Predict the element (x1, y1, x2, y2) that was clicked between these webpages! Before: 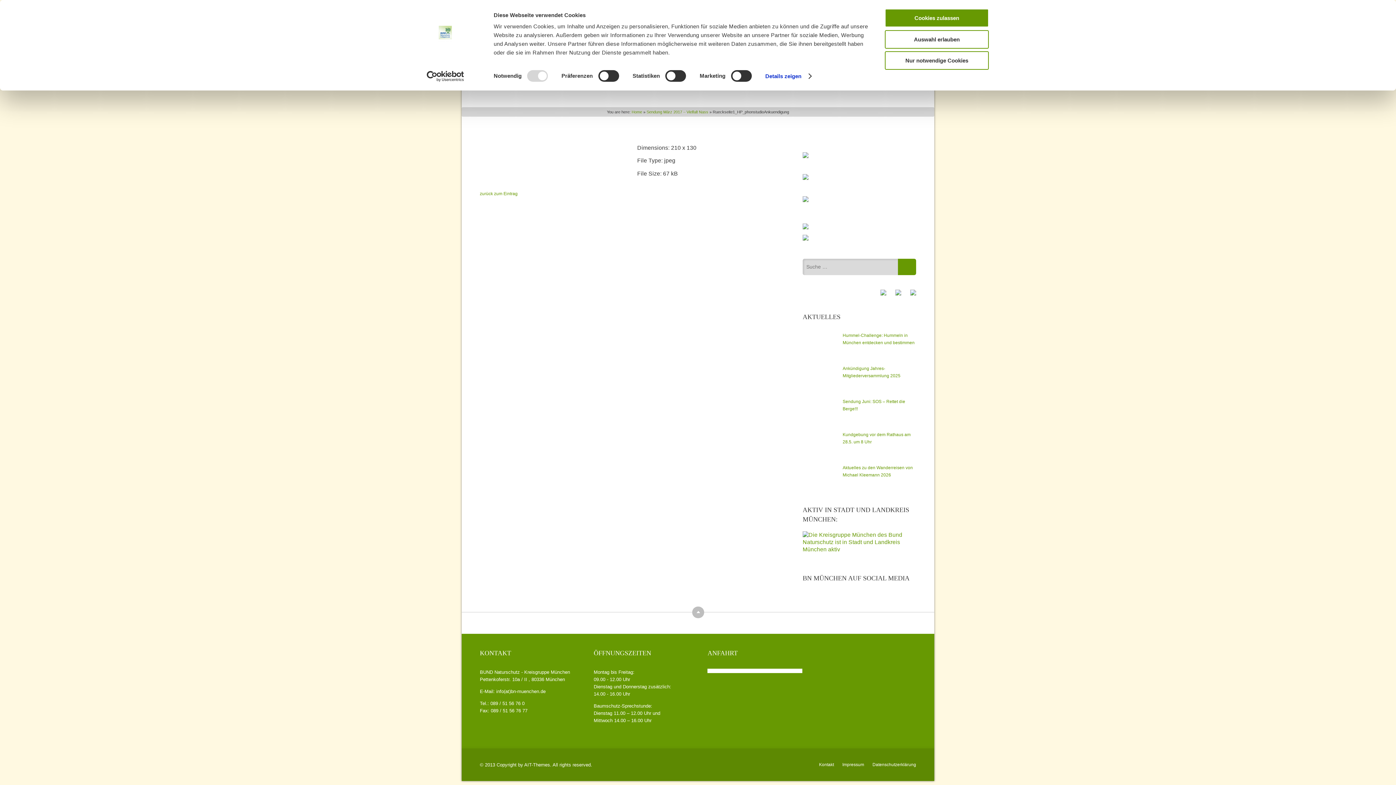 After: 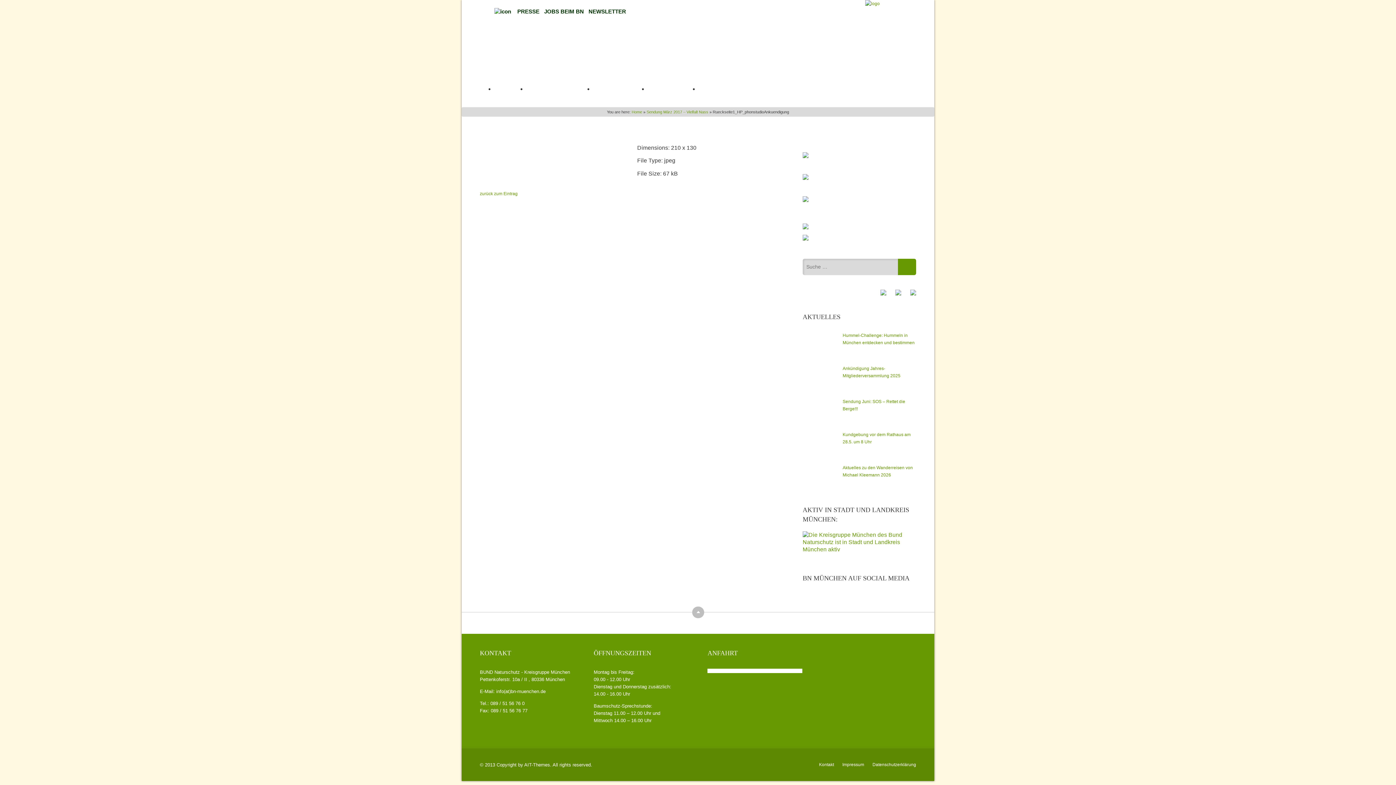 Action: label: Auswahl erlauben bbox: (885, 30, 989, 48)